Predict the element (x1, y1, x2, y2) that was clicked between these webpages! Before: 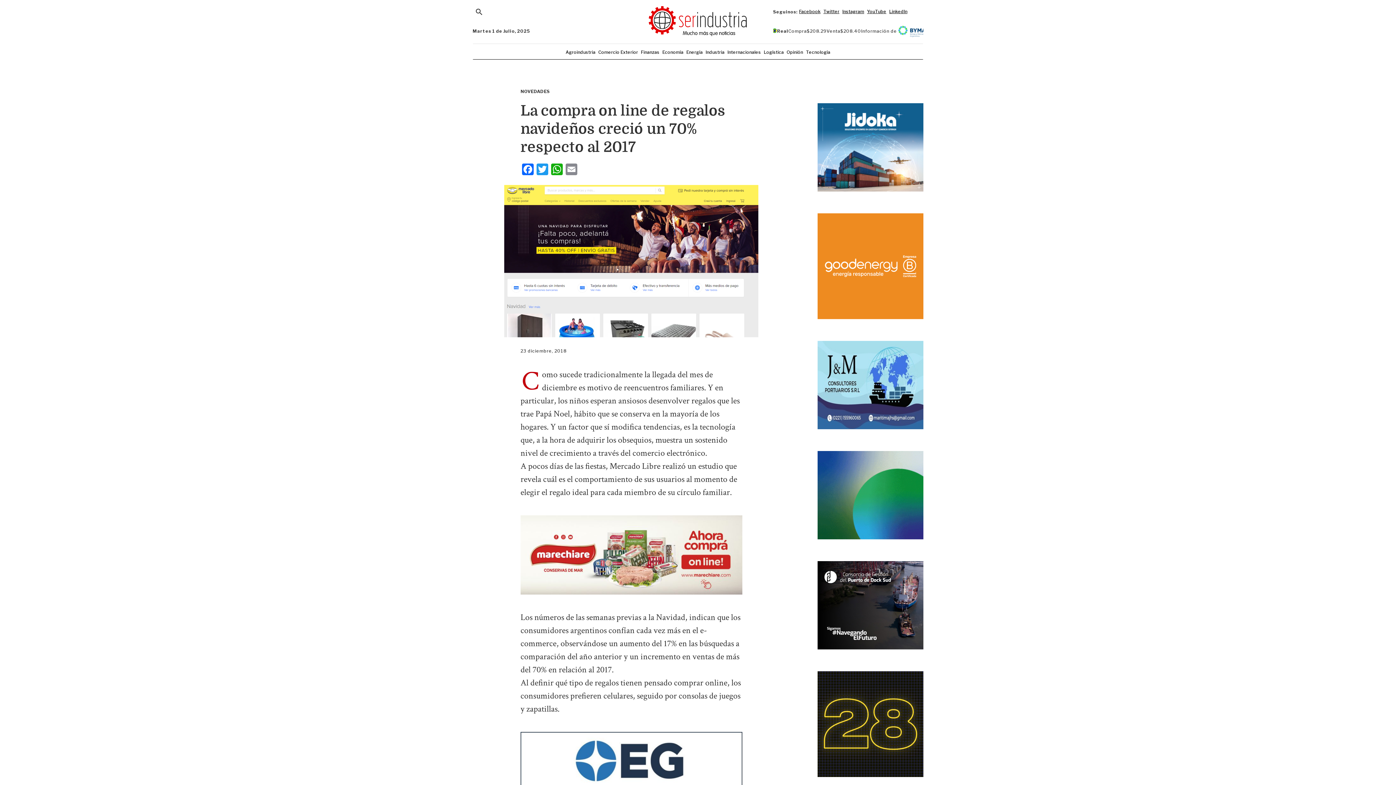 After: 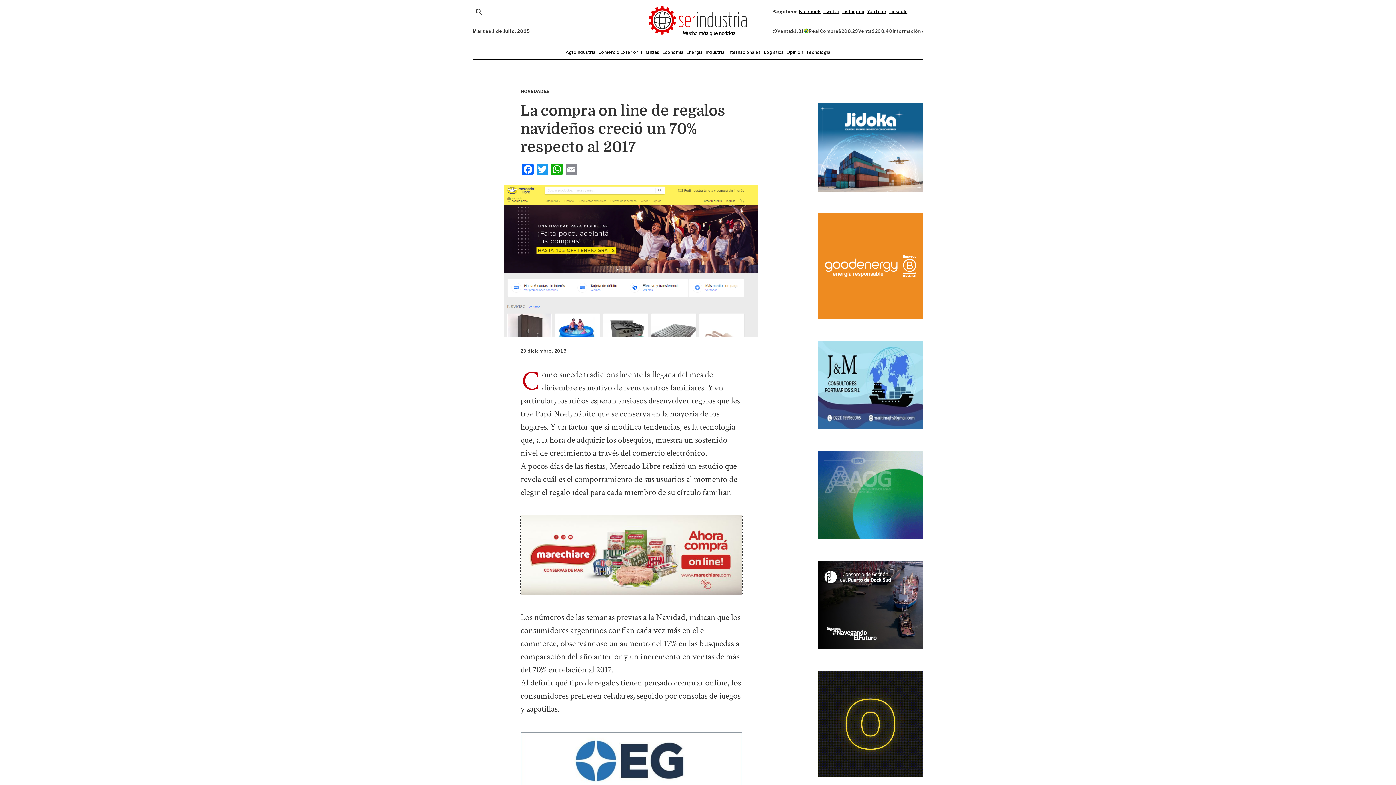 Action: label: Marechiare_Banner_750x250 bbox: (520, 548, 742, 559)